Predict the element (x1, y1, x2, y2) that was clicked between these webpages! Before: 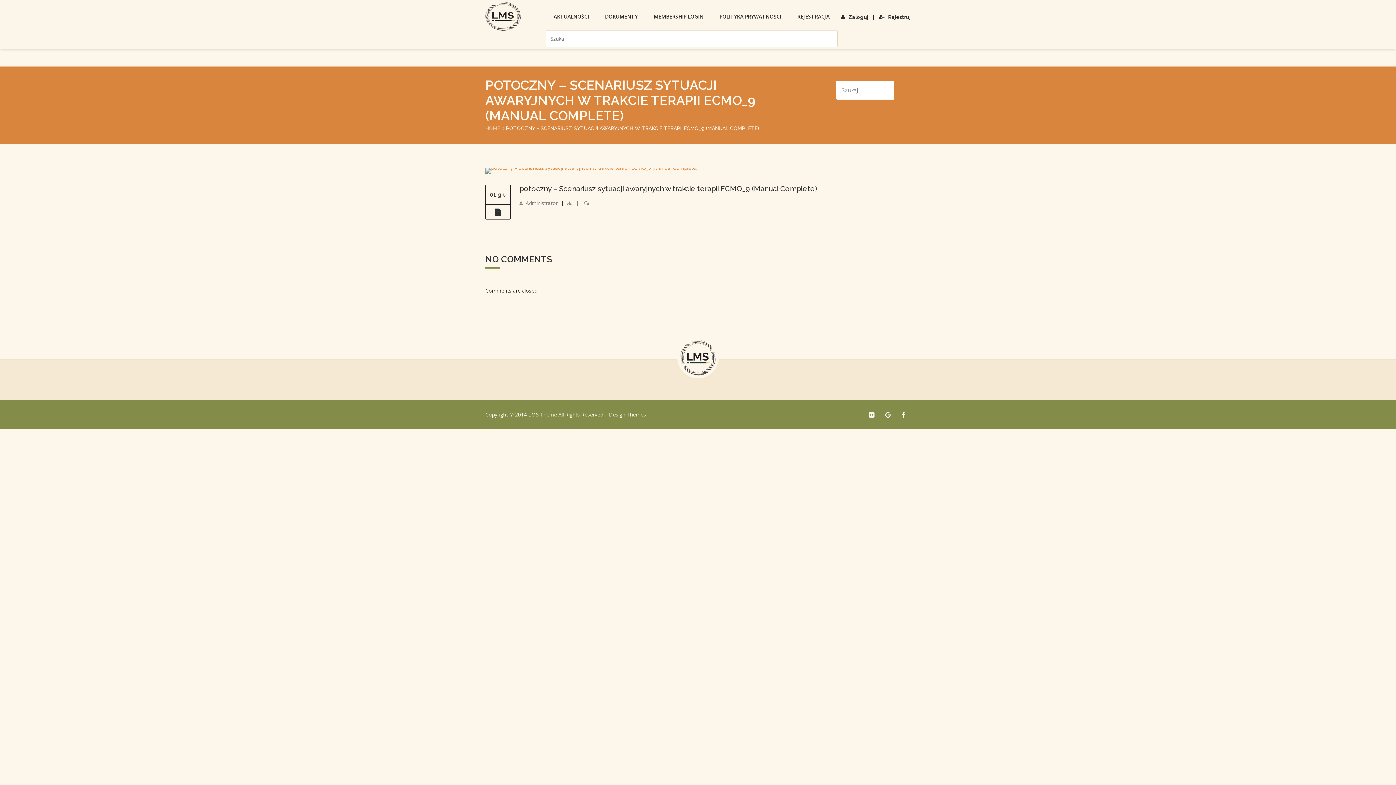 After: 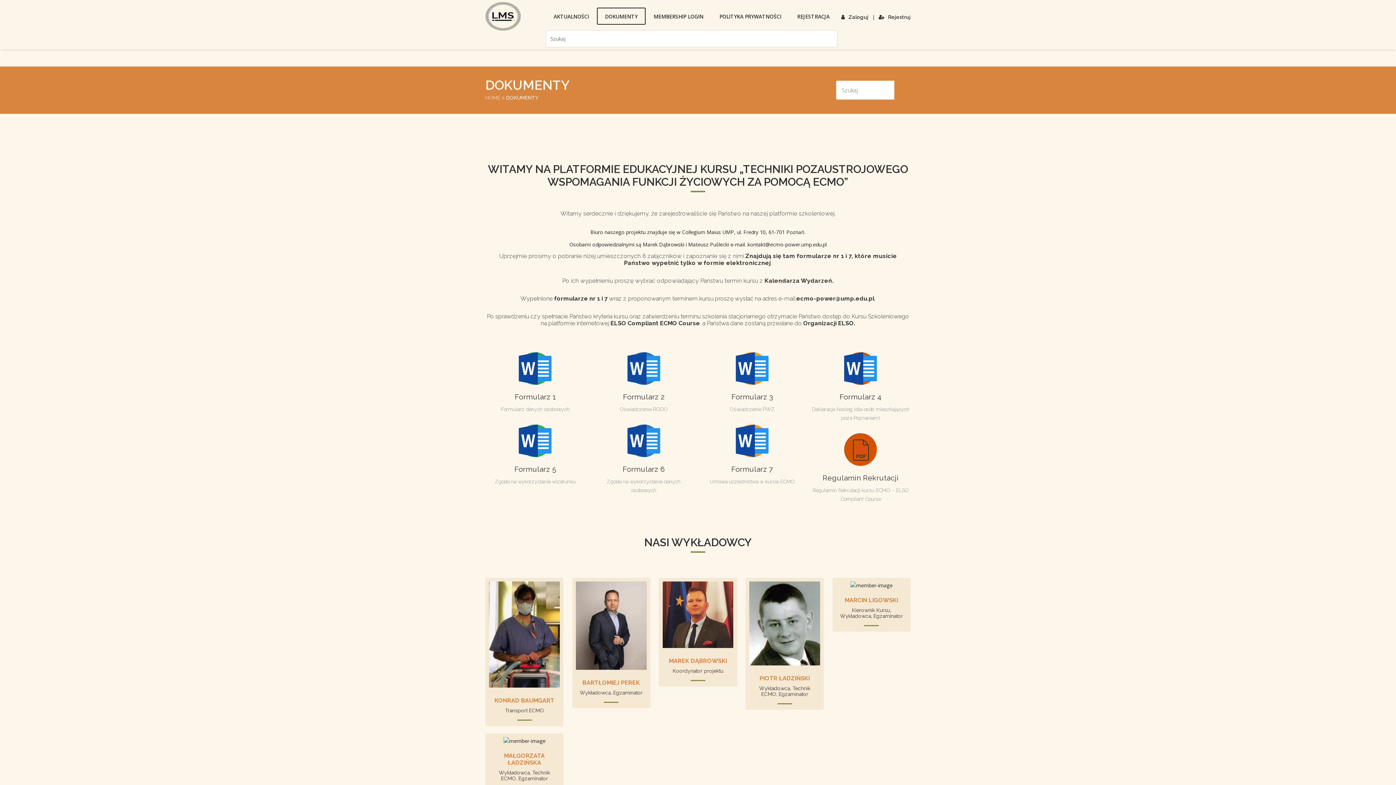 Action: label: DOKUMENTY bbox: (597, 7, 645, 24)